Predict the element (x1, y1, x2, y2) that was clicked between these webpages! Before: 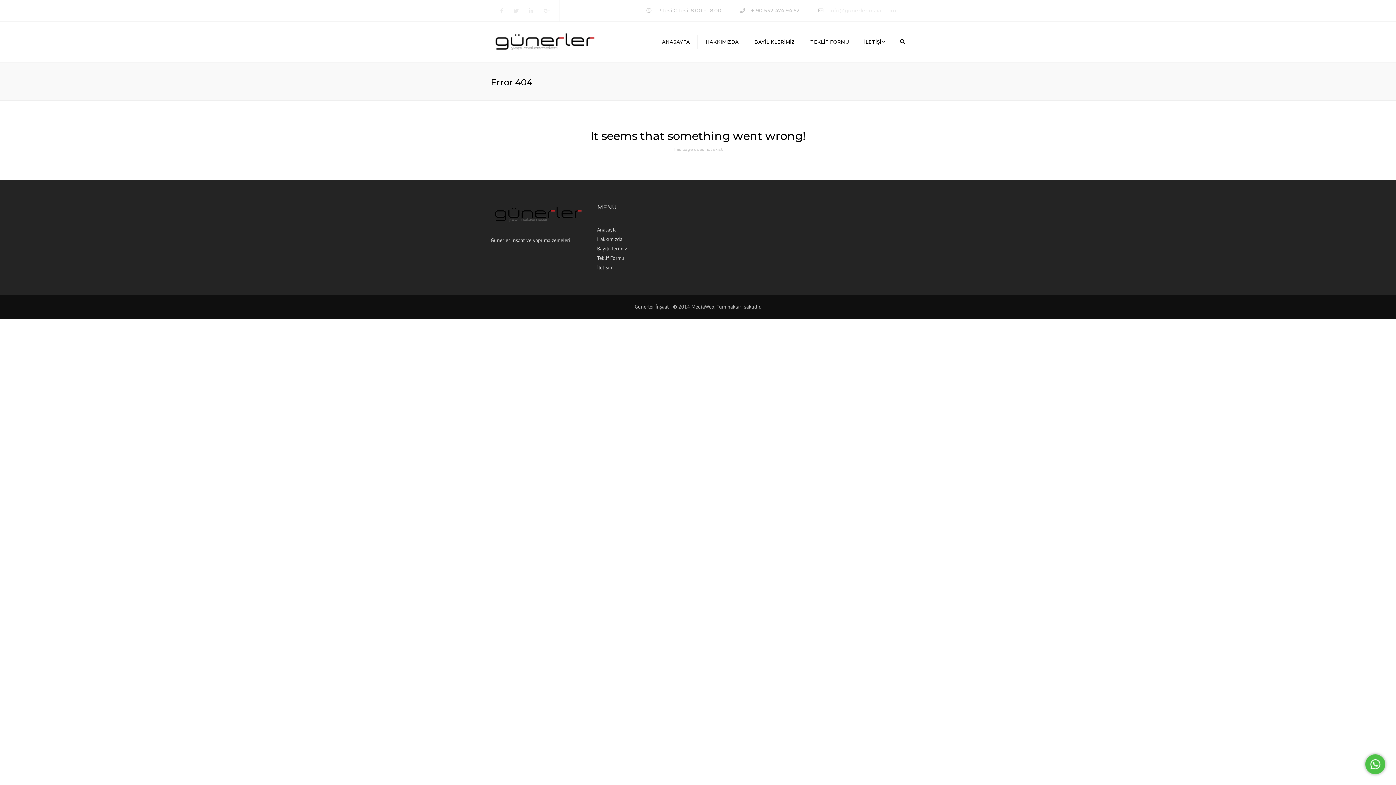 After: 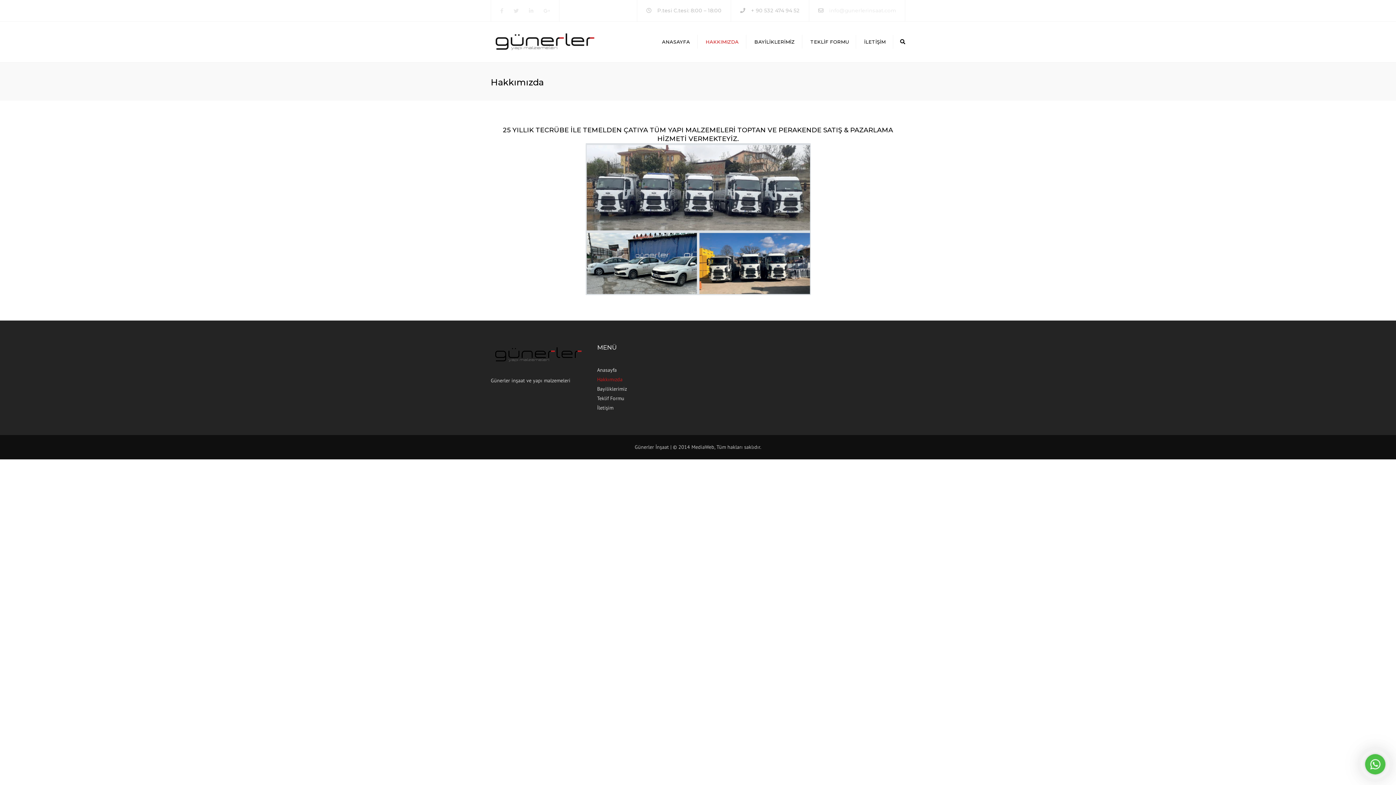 Action: label: HAKKIMIZDA bbox: (702, 34, 742, 49)